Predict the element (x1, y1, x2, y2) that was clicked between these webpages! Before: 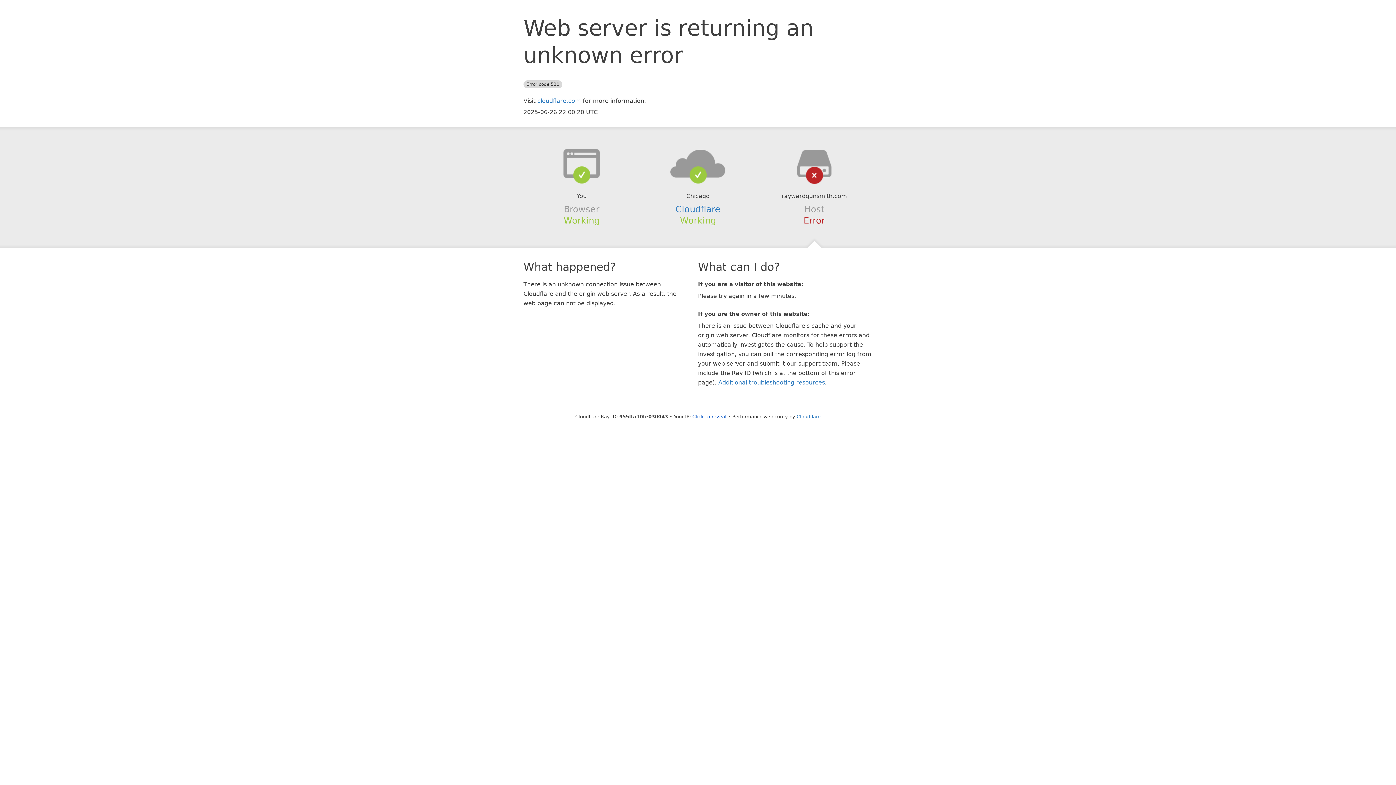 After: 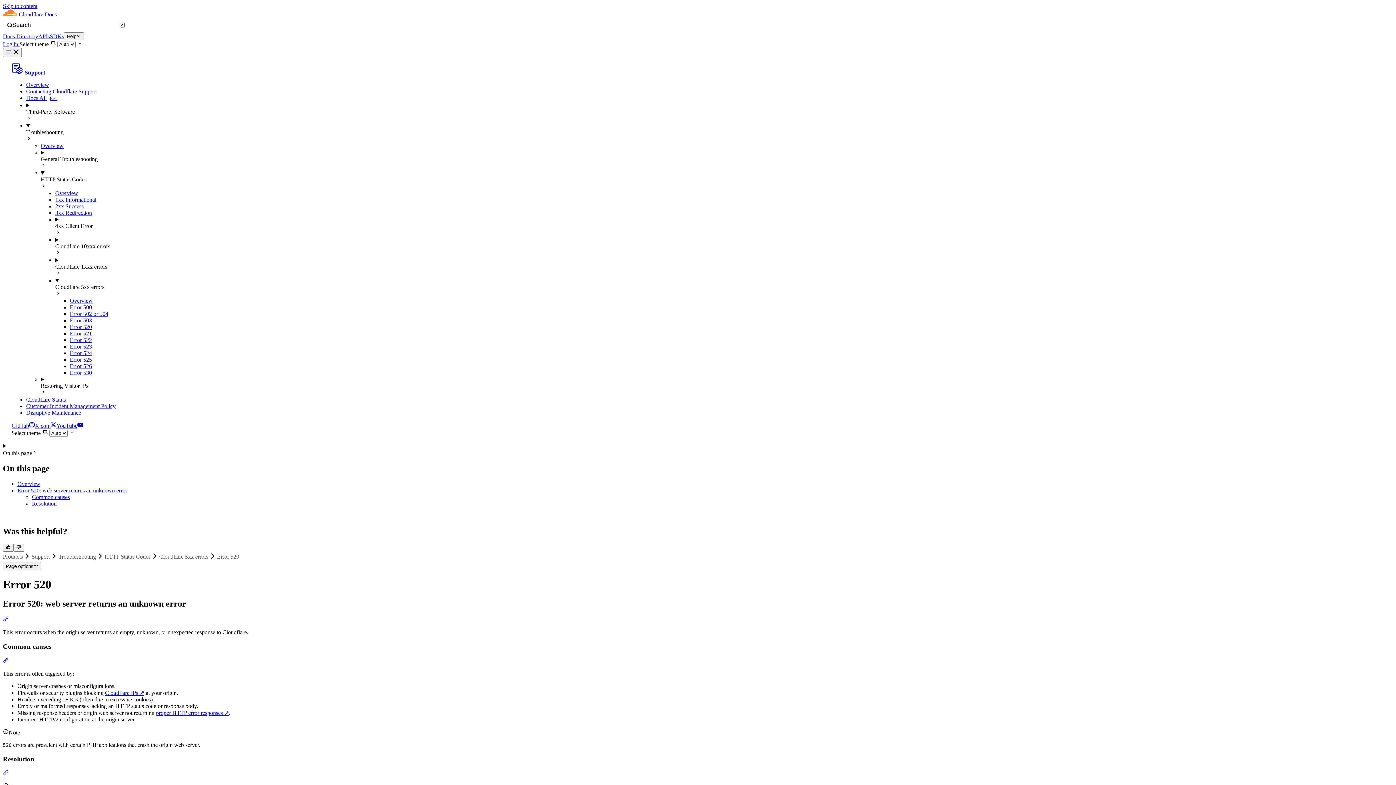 Action: label: Additional troubleshooting resources bbox: (718, 379, 825, 386)